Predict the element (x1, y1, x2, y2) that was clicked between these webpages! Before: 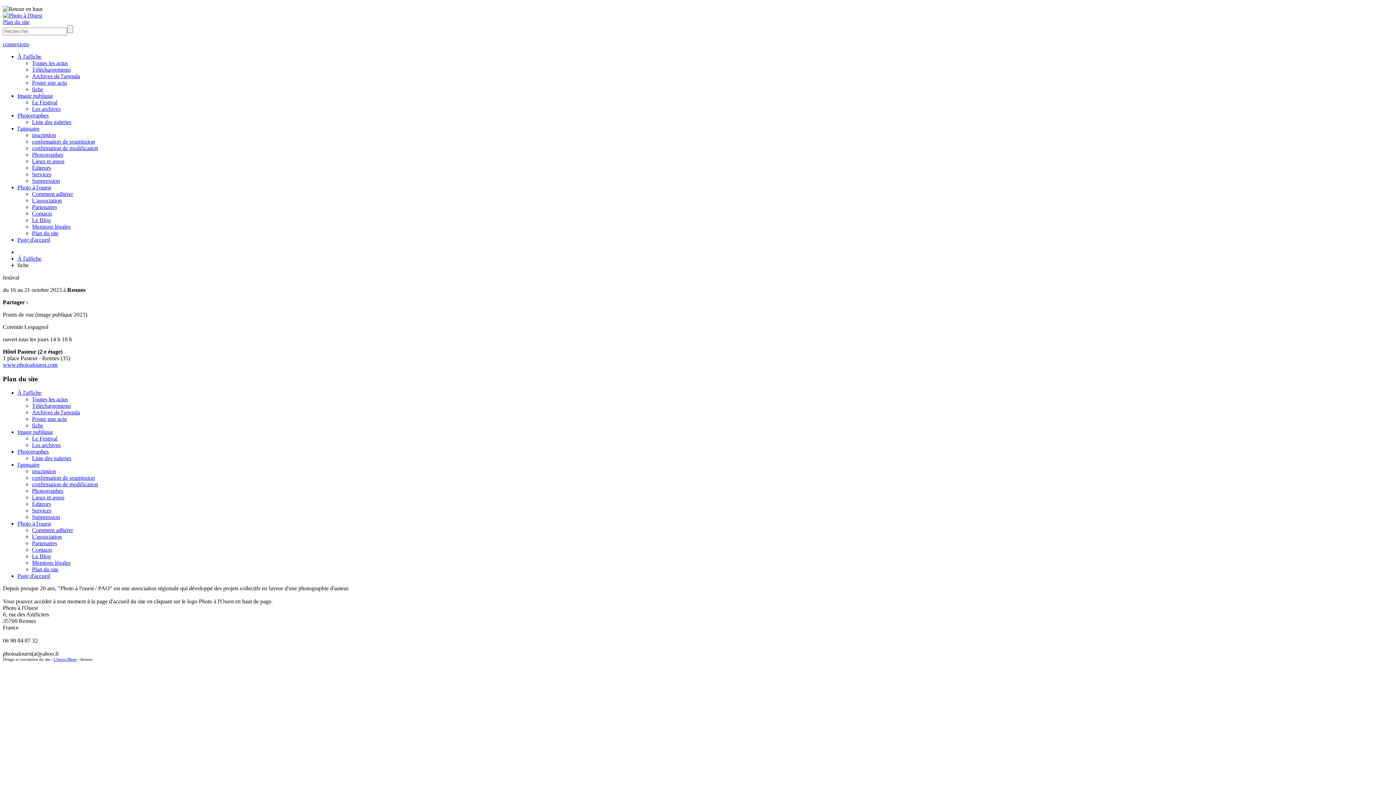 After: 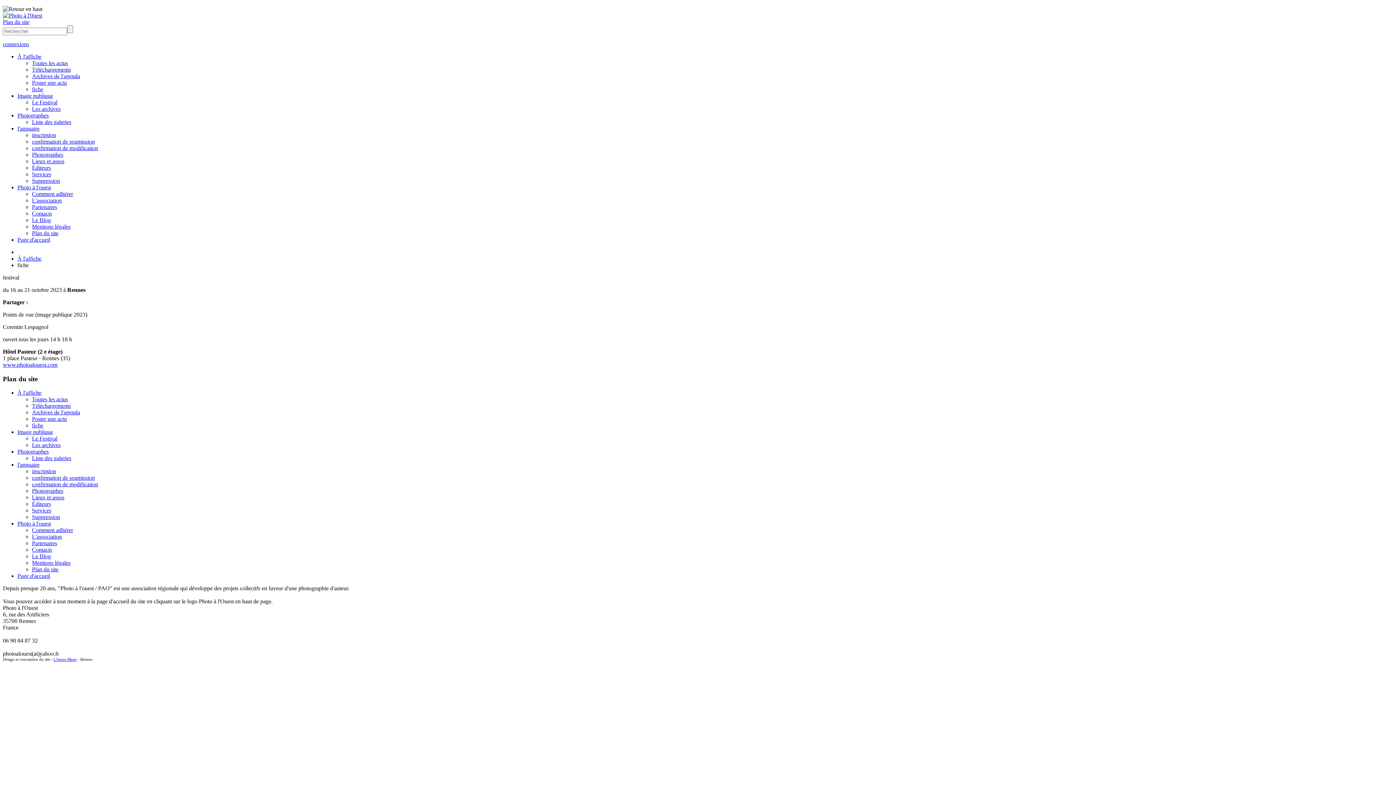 Action: label: L'heure Bleue bbox: (53, 657, 76, 661)